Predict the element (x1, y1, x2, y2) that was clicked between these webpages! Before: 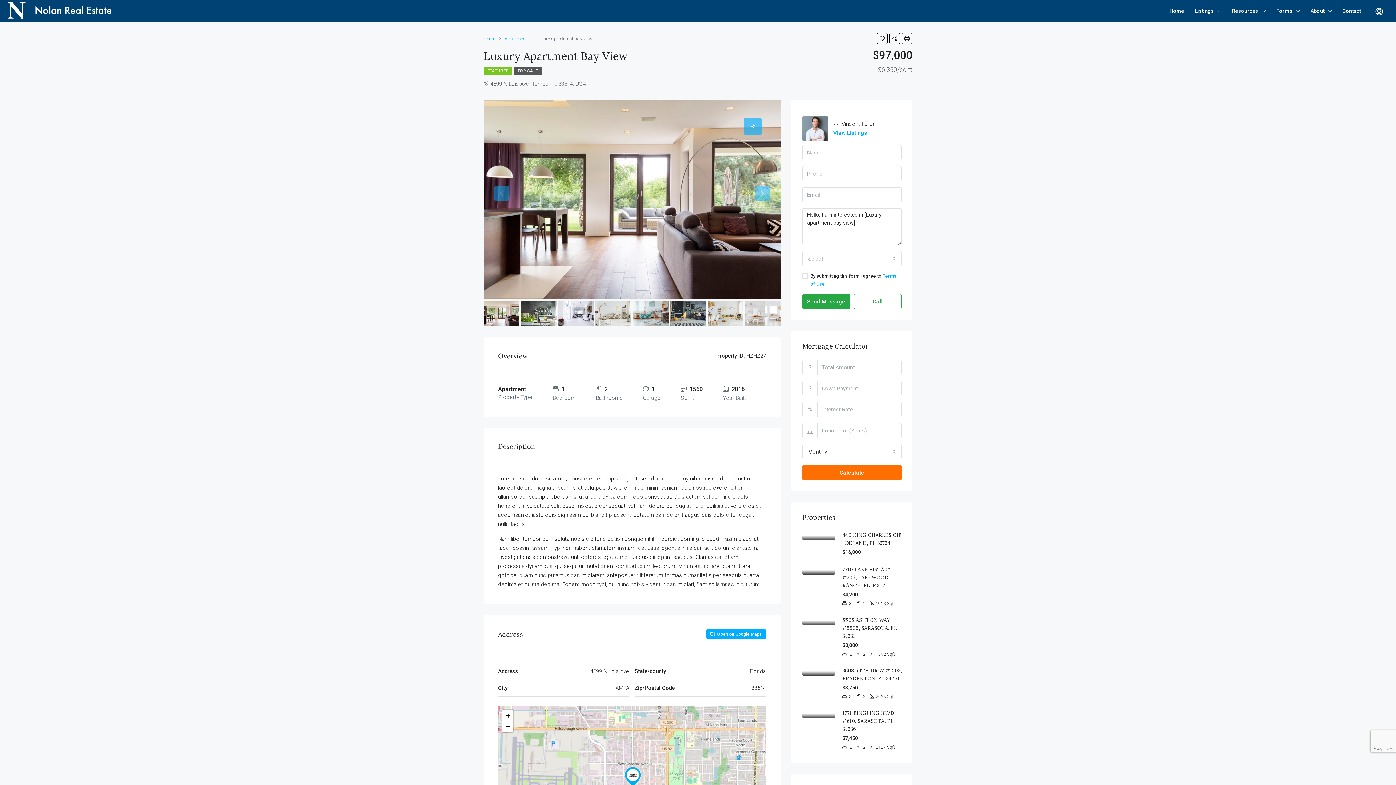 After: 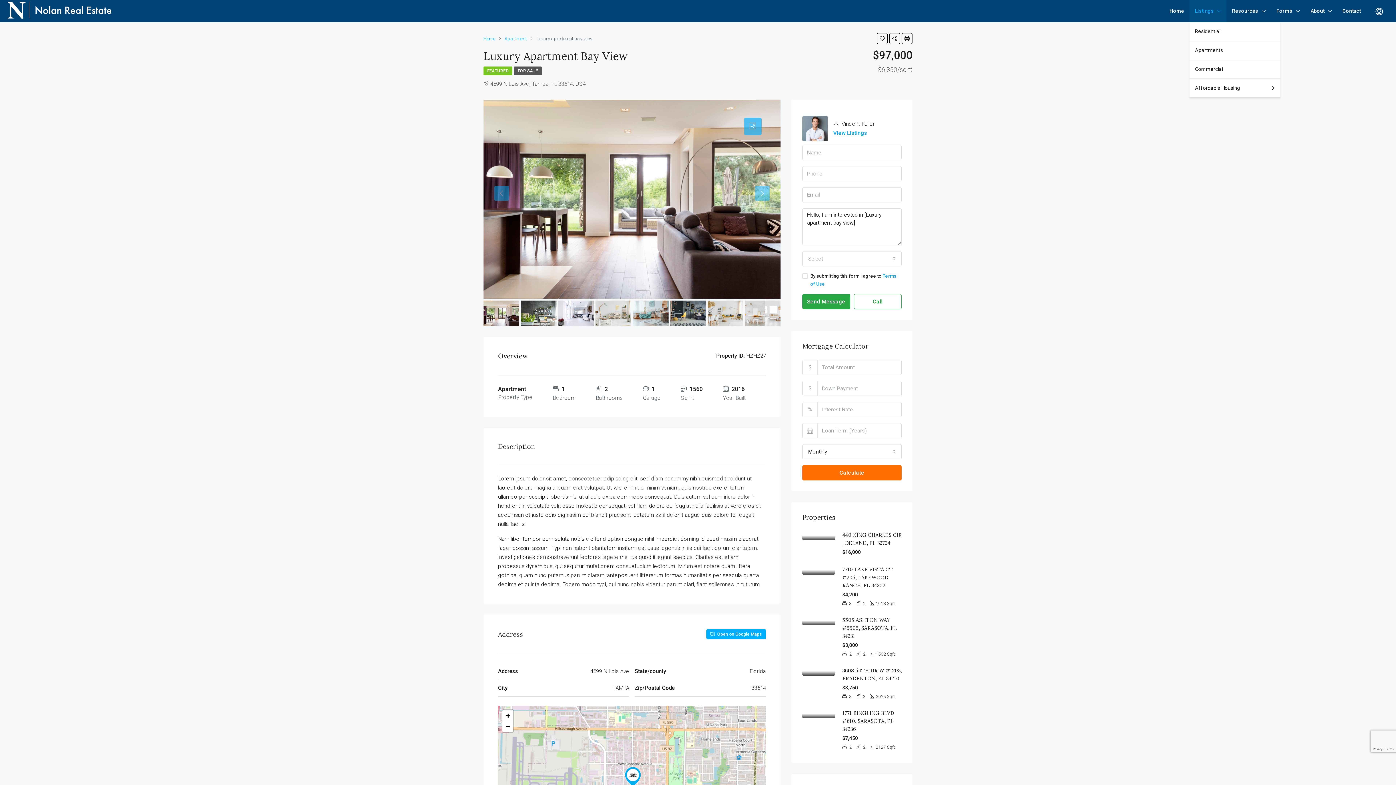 Action: label: Listings bbox: (1189, 0, 1226, 22)